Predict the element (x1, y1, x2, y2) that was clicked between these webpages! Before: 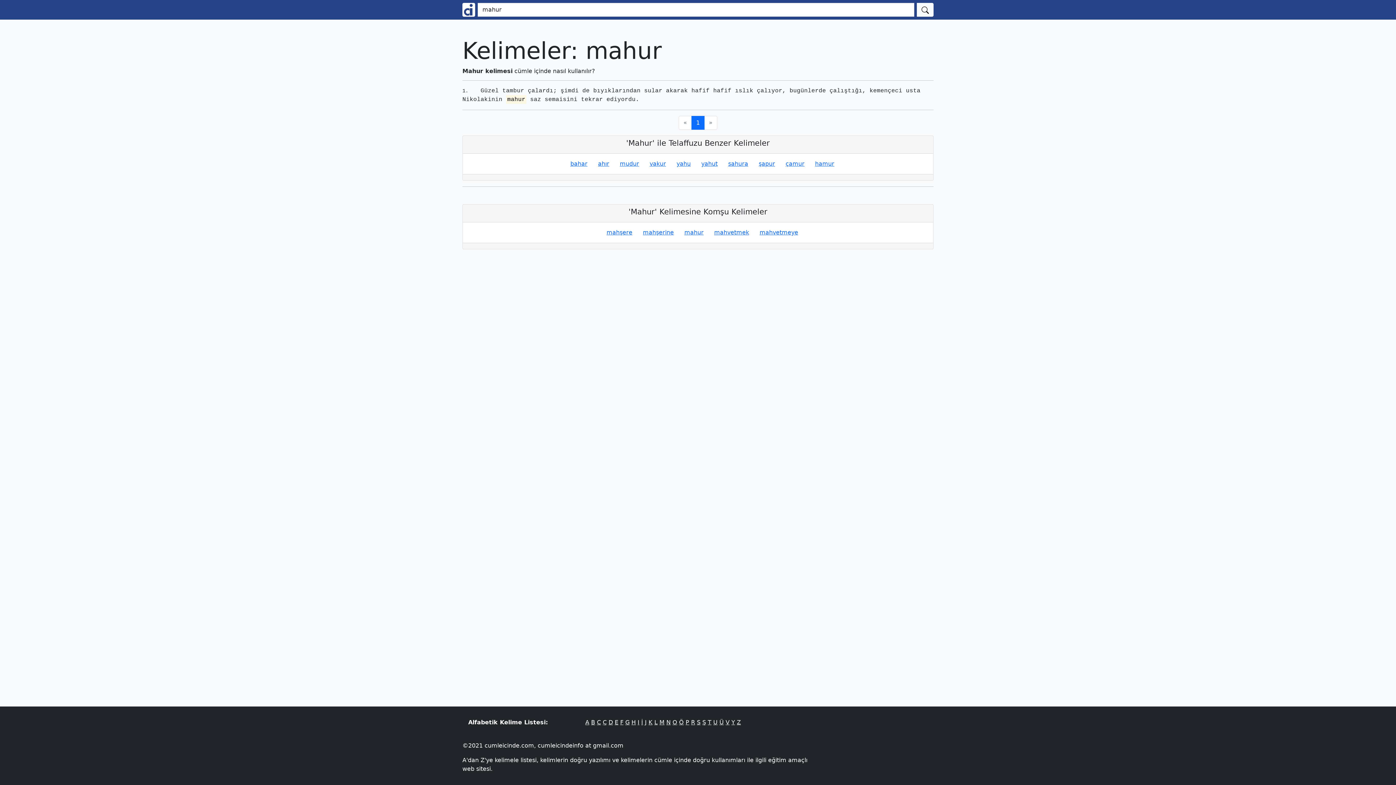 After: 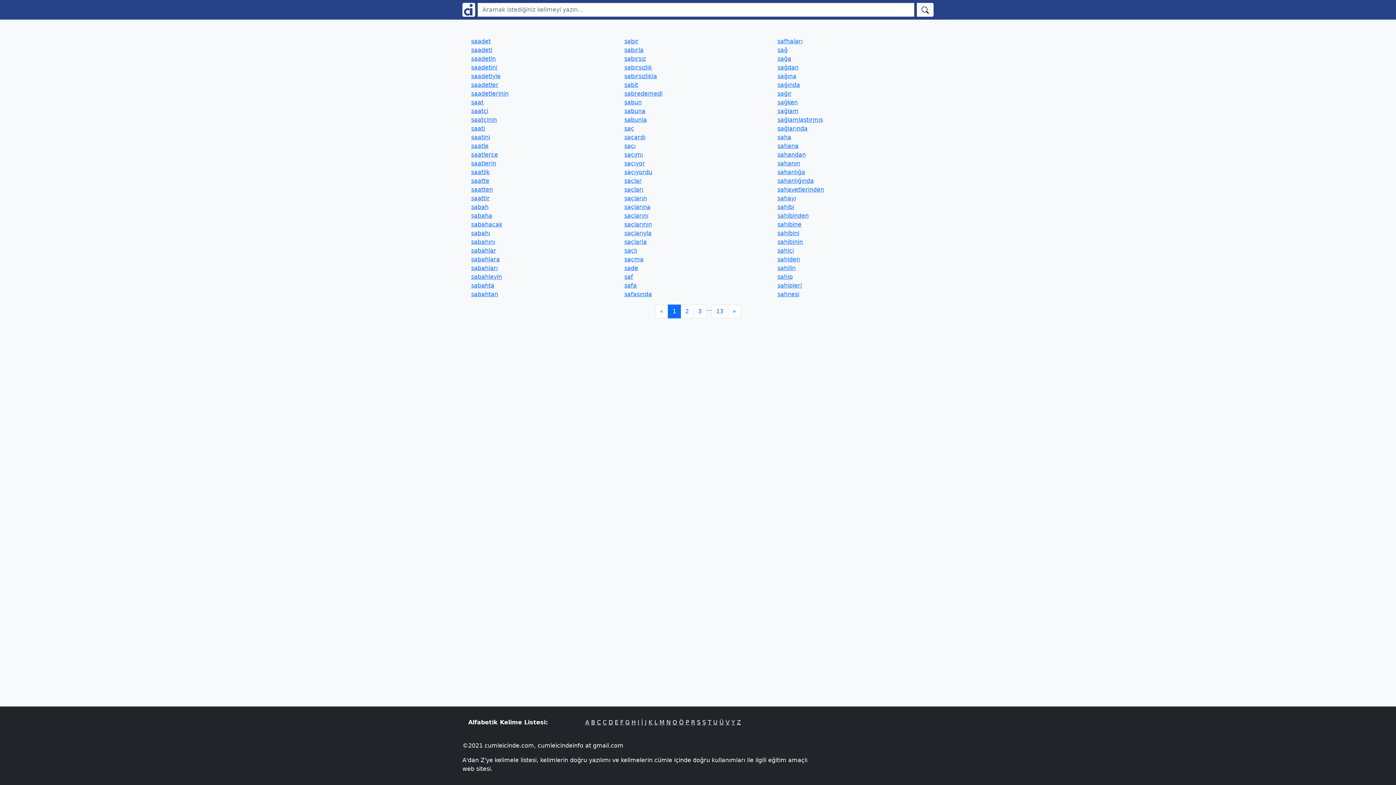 Action: label: S bbox: (697, 719, 700, 726)